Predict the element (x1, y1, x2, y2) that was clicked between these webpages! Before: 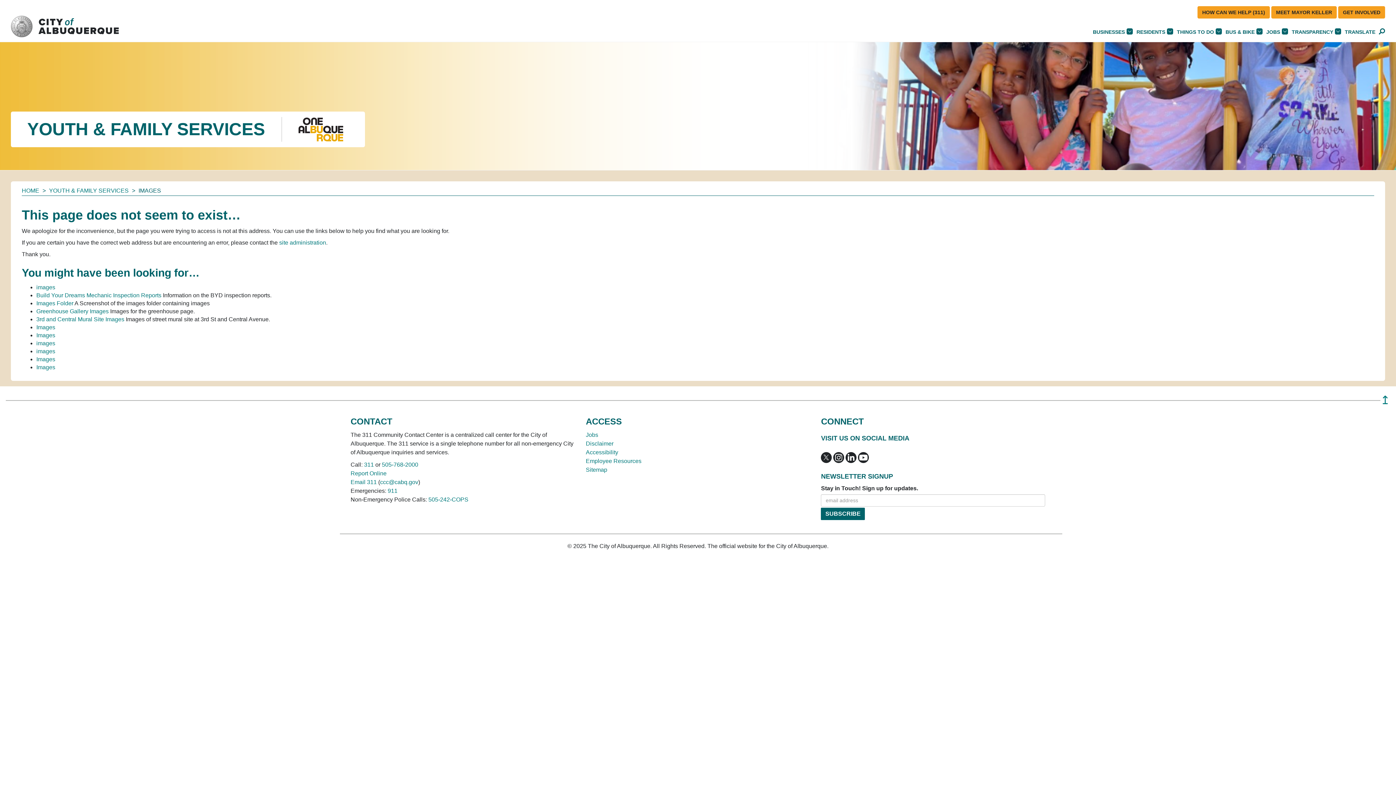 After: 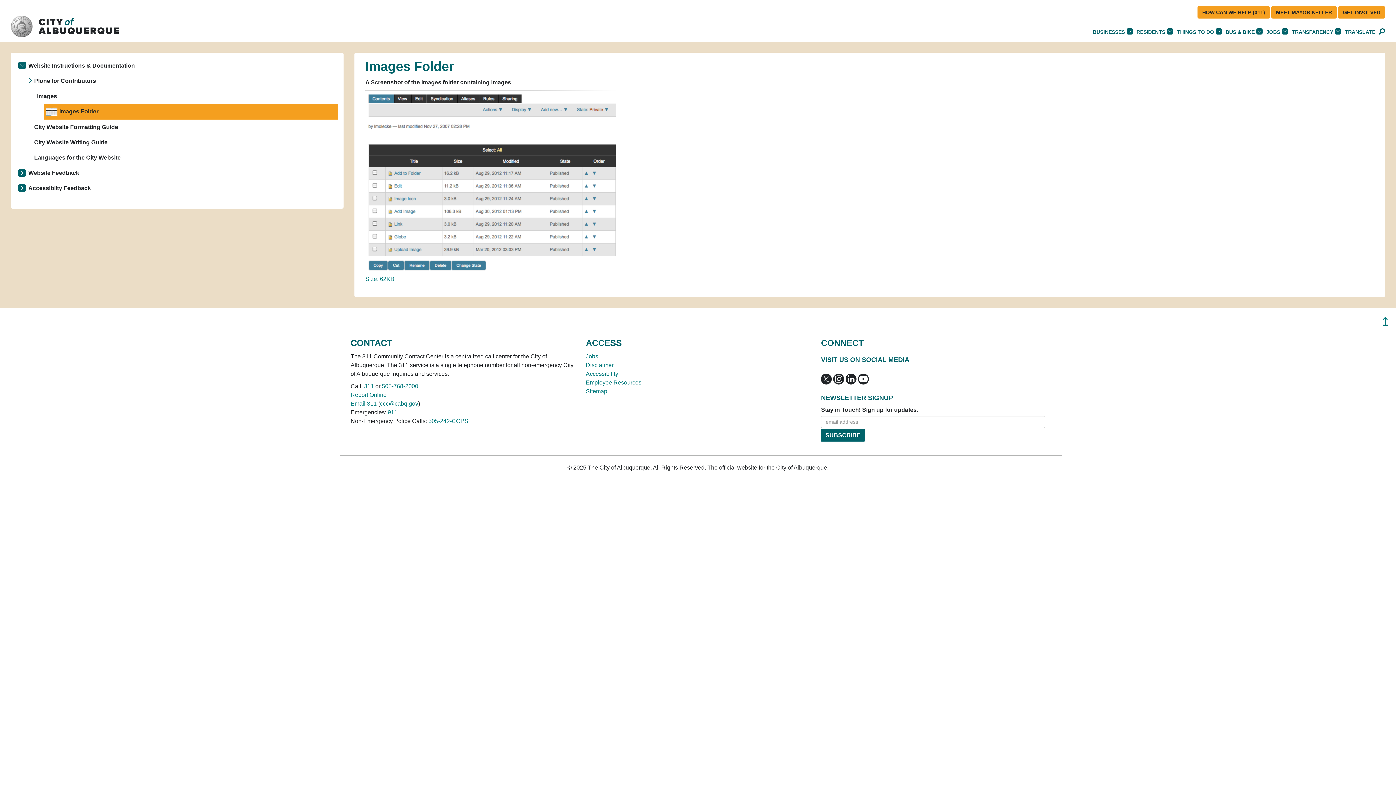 Action: bbox: (36, 300, 73, 306) label: Images Folder